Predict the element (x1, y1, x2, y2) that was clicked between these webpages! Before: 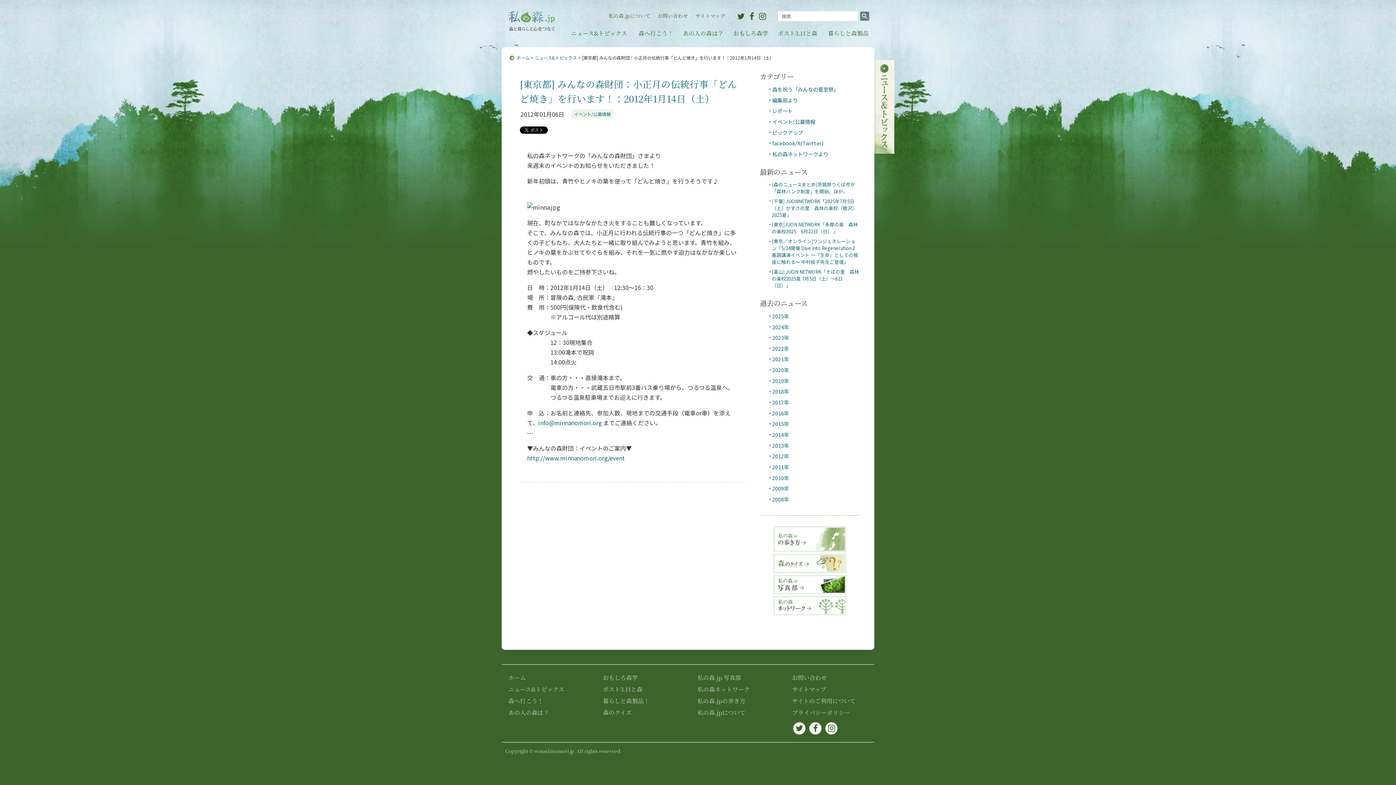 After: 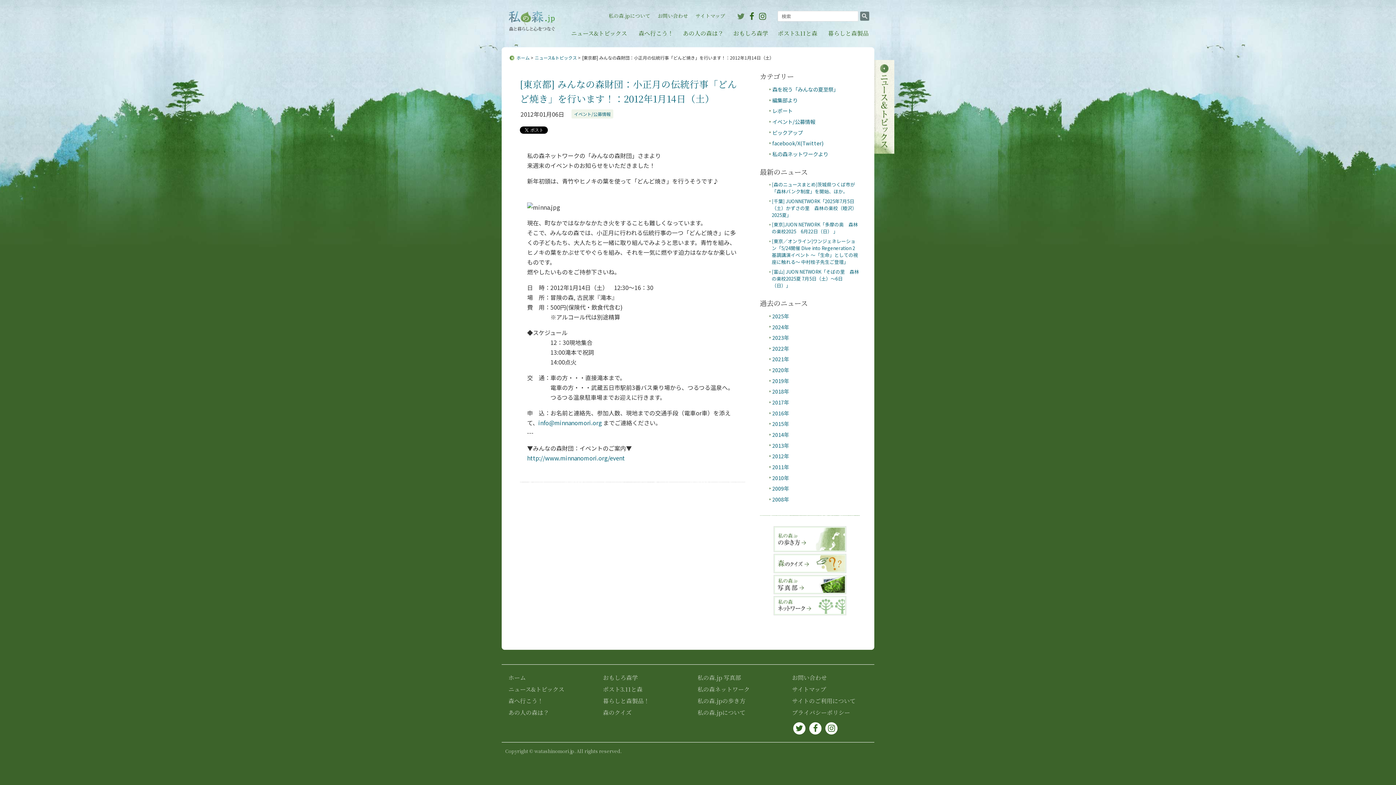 Action: bbox: (736, 8, 745, 24)